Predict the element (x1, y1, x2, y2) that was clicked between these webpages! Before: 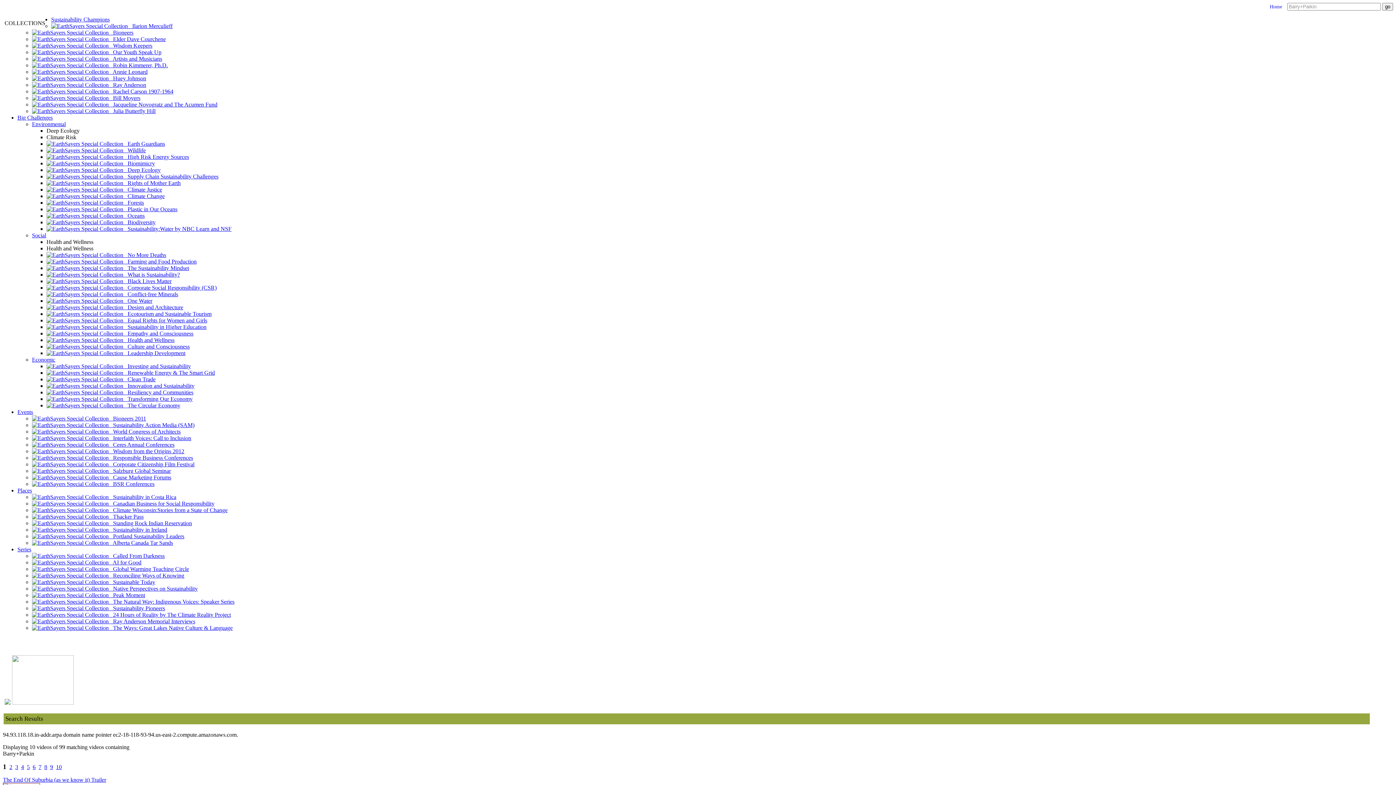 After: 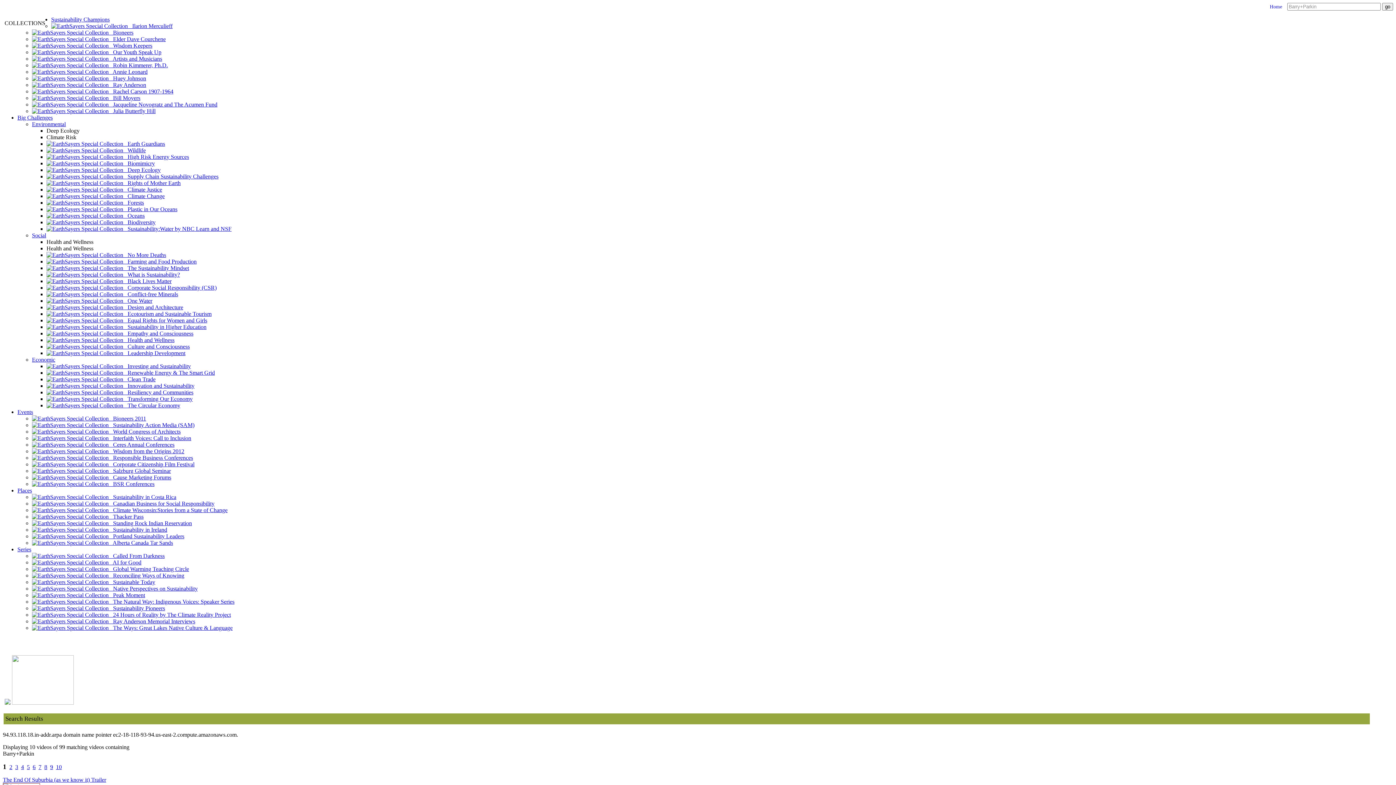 Action: label: Environmental bbox: (32, 121, 65, 127)